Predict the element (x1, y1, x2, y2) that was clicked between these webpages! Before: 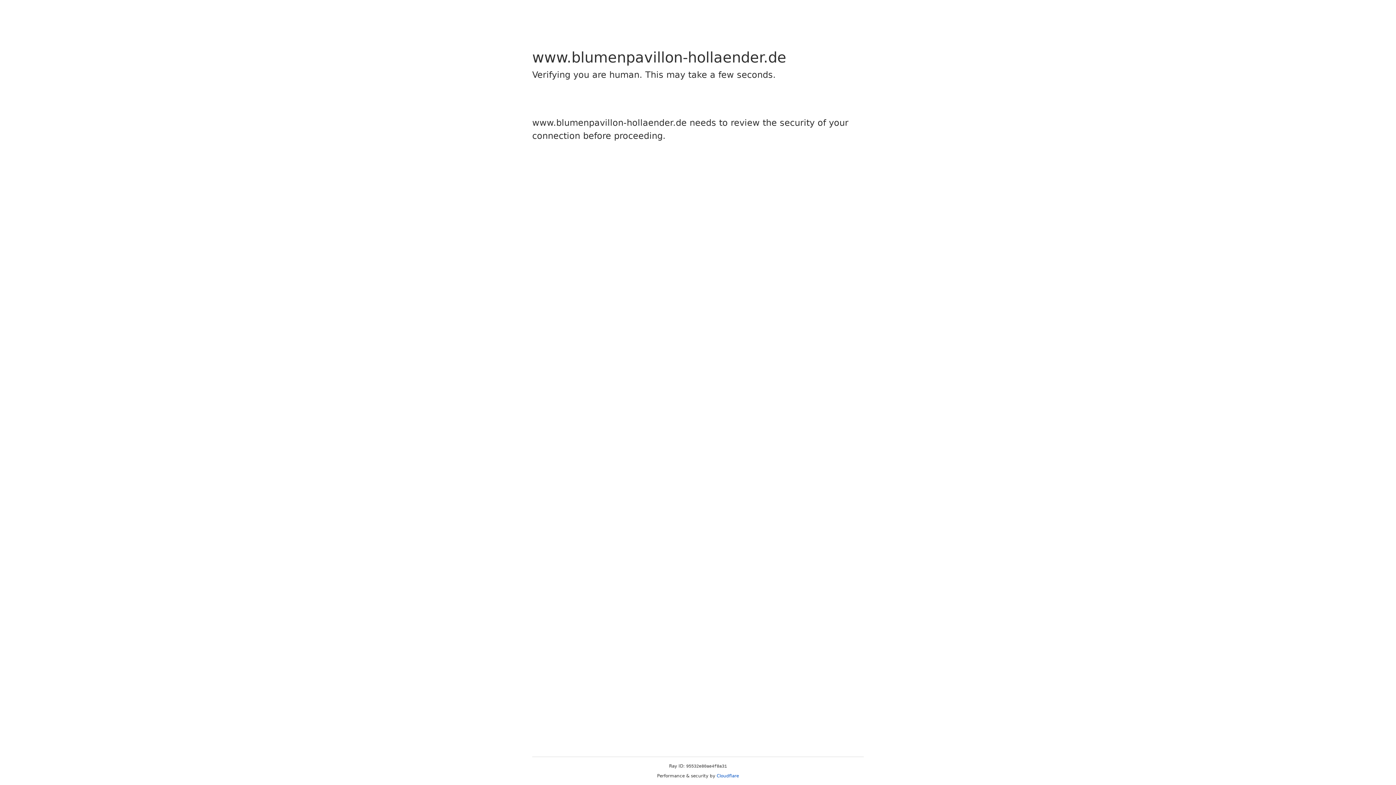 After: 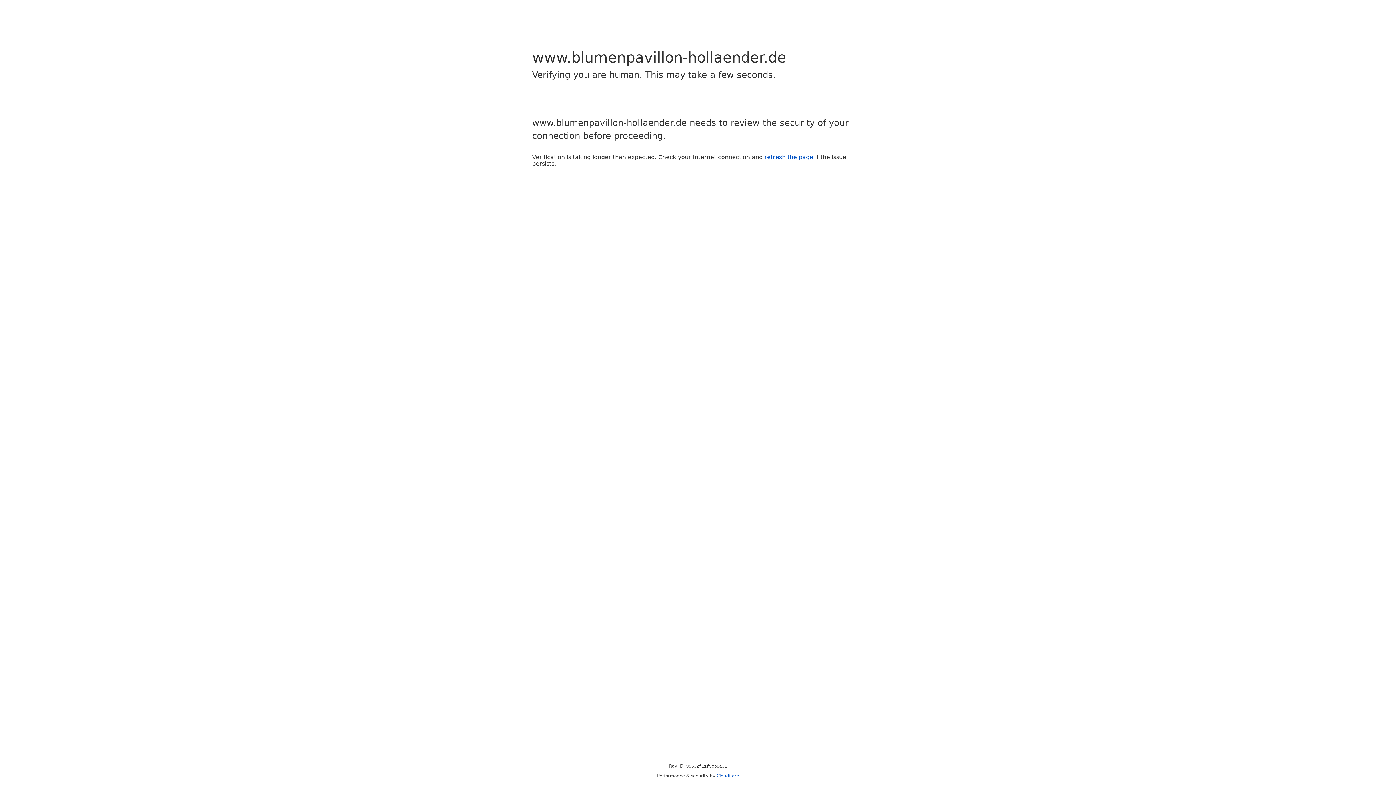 Action: label: Cloudflare bbox: (716, 773, 739, 778)